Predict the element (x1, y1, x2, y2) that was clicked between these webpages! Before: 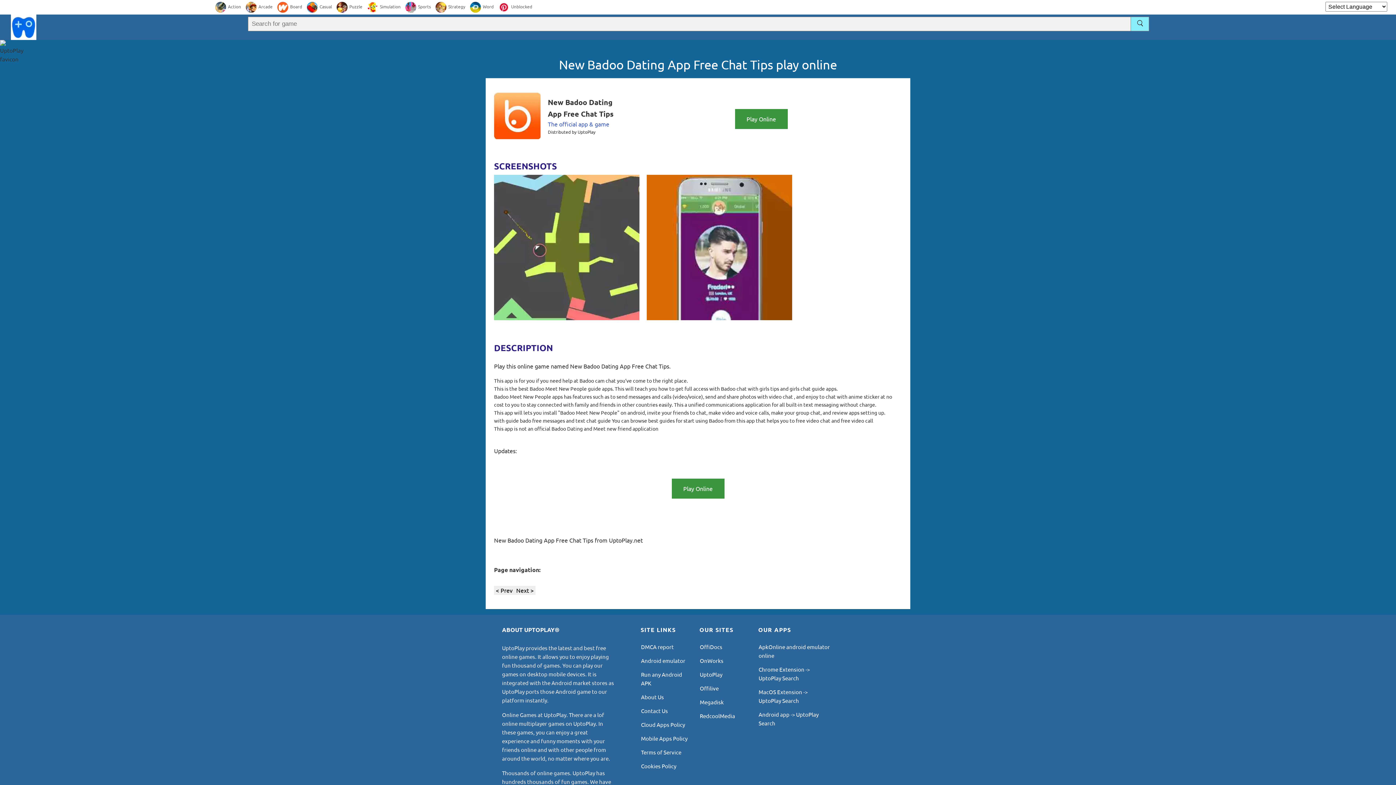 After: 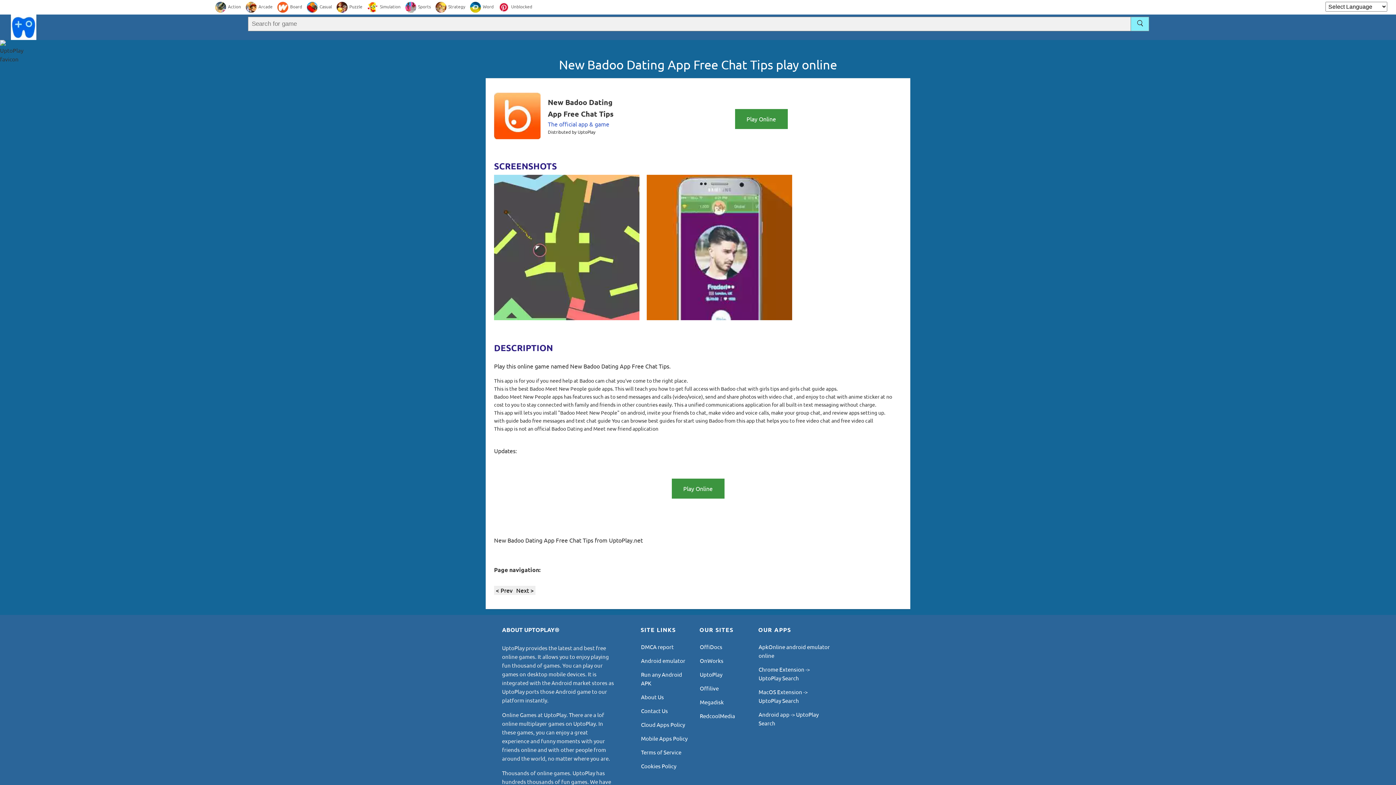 Action: bbox: (1290, 1, 1299, 12)